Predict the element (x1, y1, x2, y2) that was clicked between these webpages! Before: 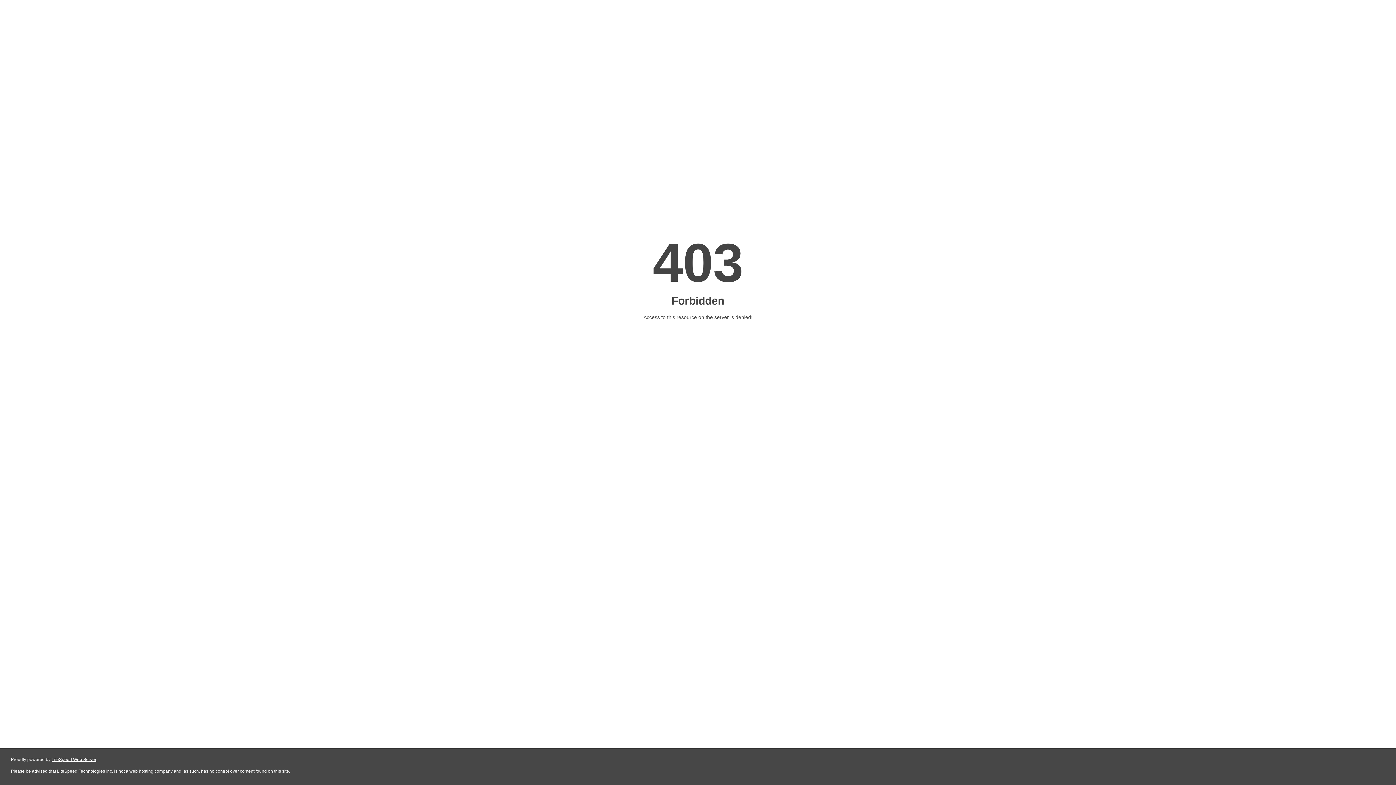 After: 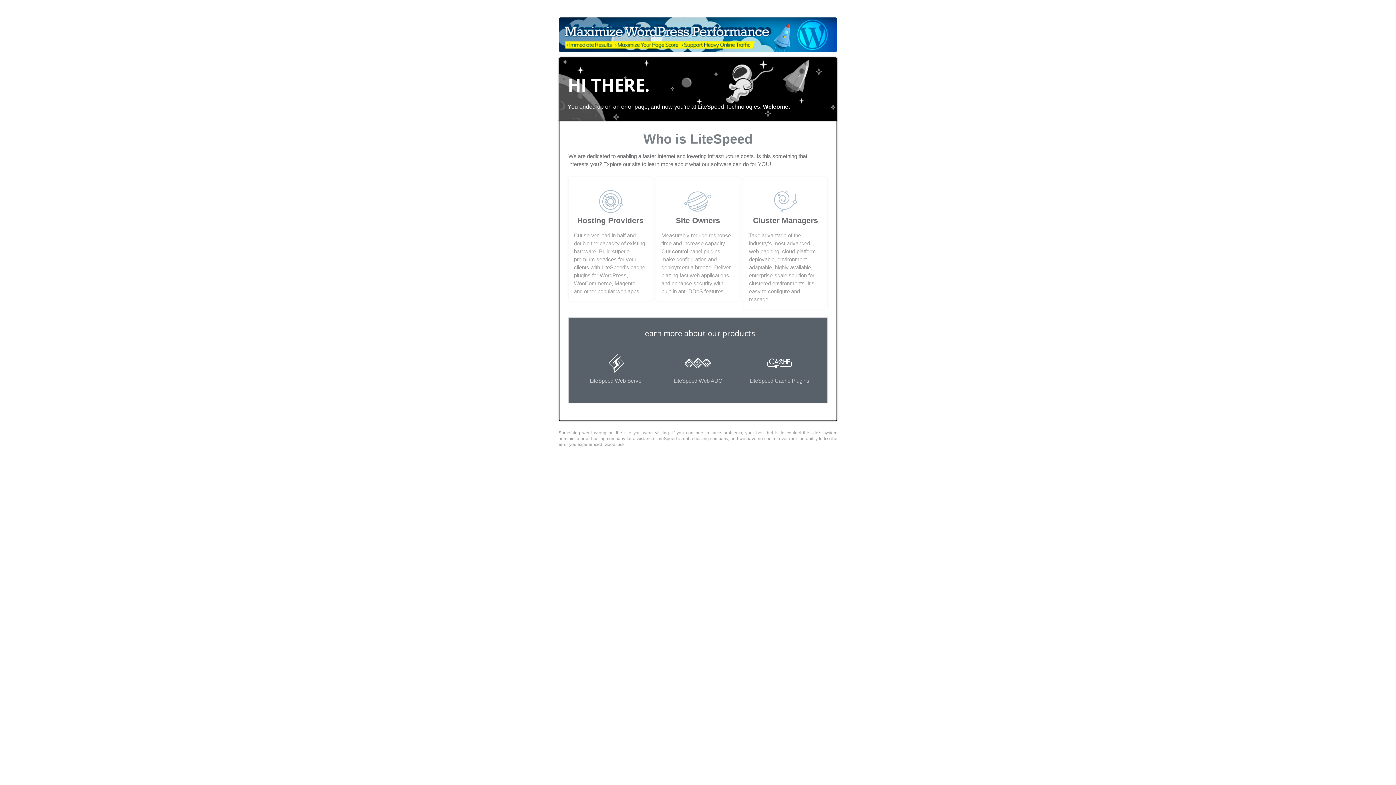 Action: bbox: (51, 757, 96, 762) label: LiteSpeed Web Server